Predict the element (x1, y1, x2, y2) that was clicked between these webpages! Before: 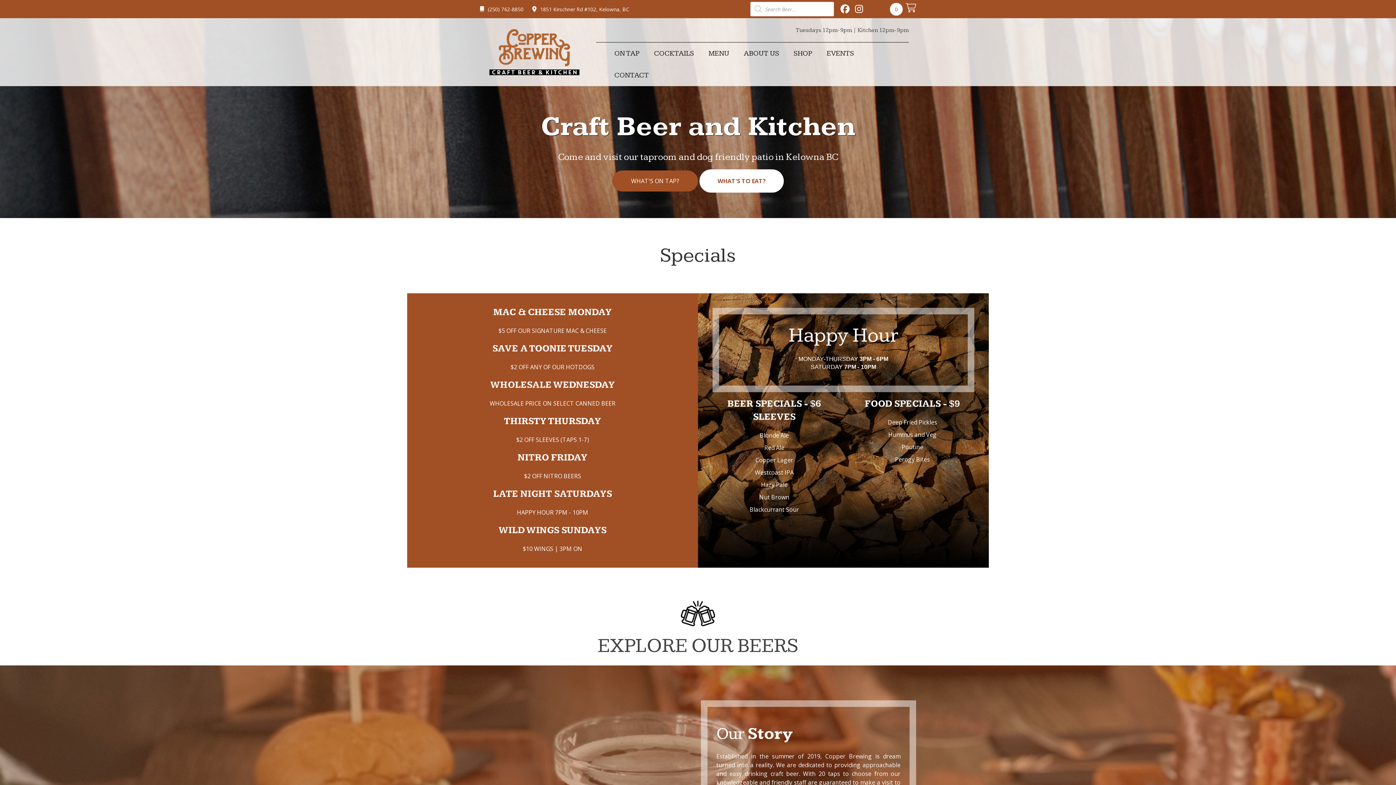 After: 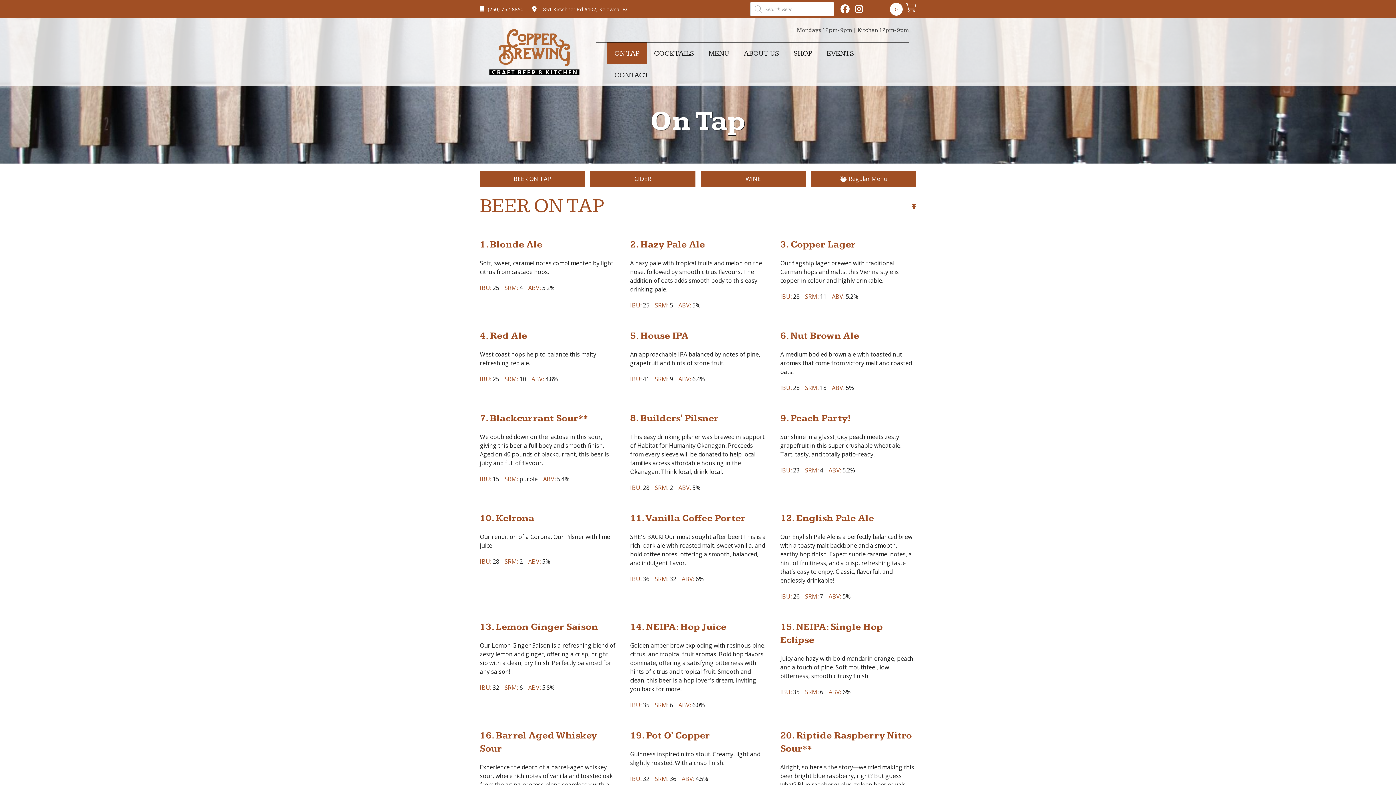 Action: bbox: (681, 618, 715, 626)